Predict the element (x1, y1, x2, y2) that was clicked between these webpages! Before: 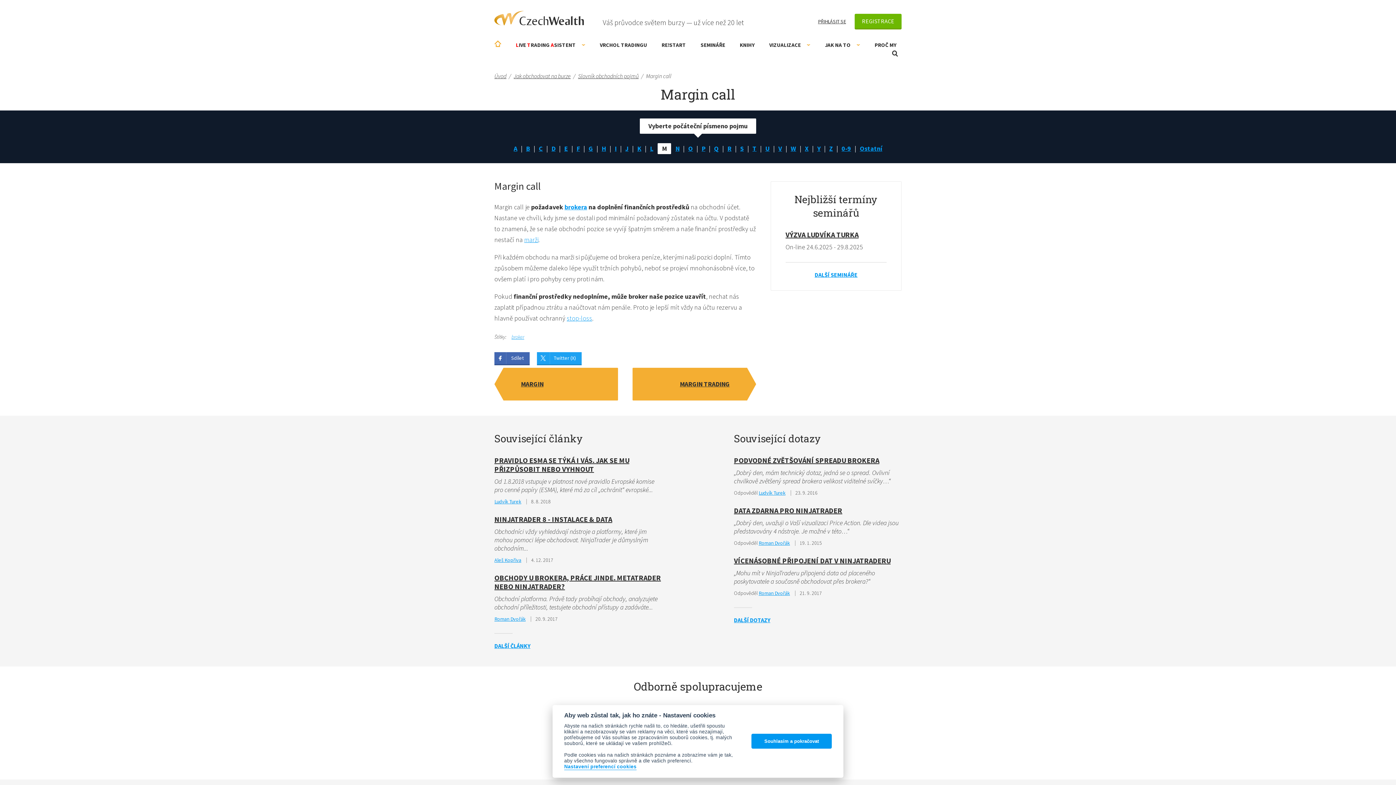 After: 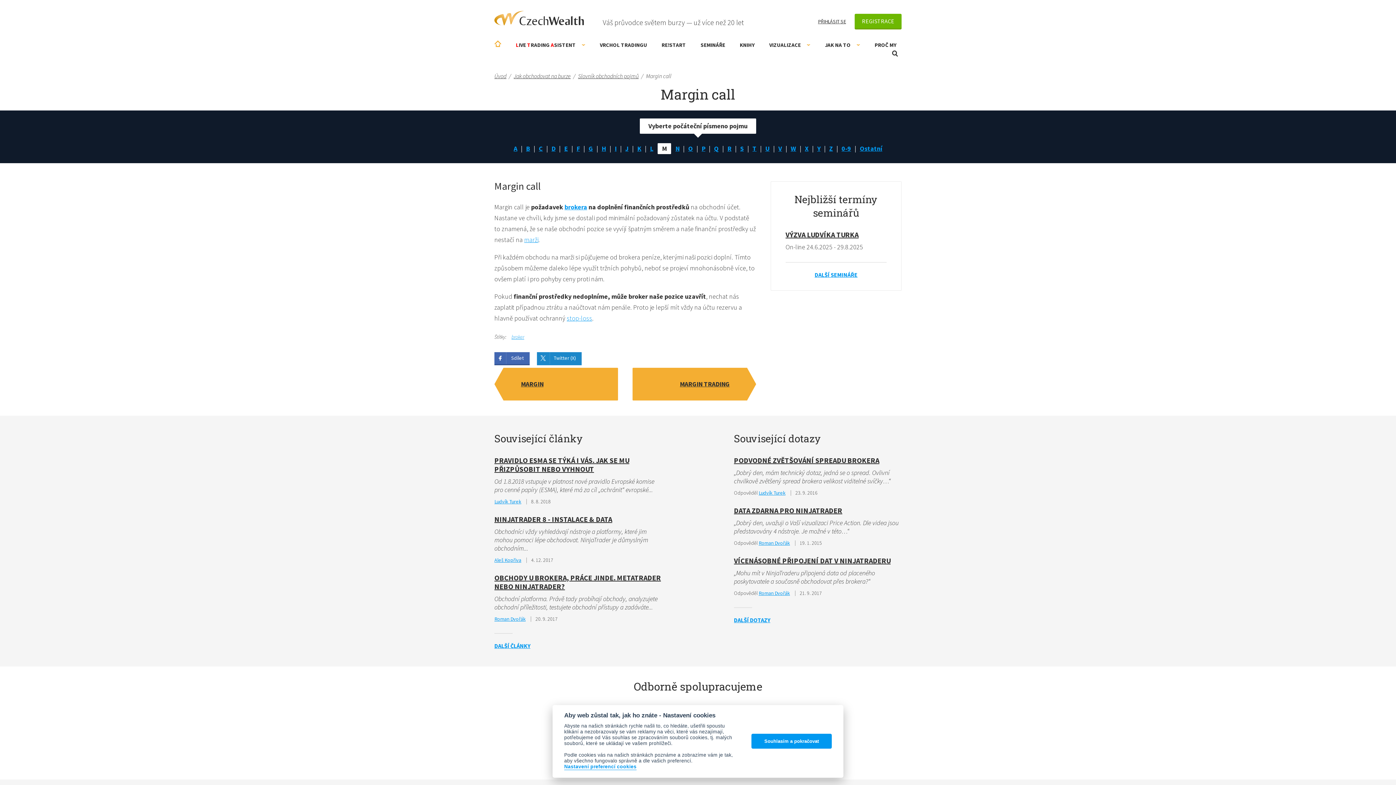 Action: label: Twitter (X) bbox: (537, 352, 581, 364)